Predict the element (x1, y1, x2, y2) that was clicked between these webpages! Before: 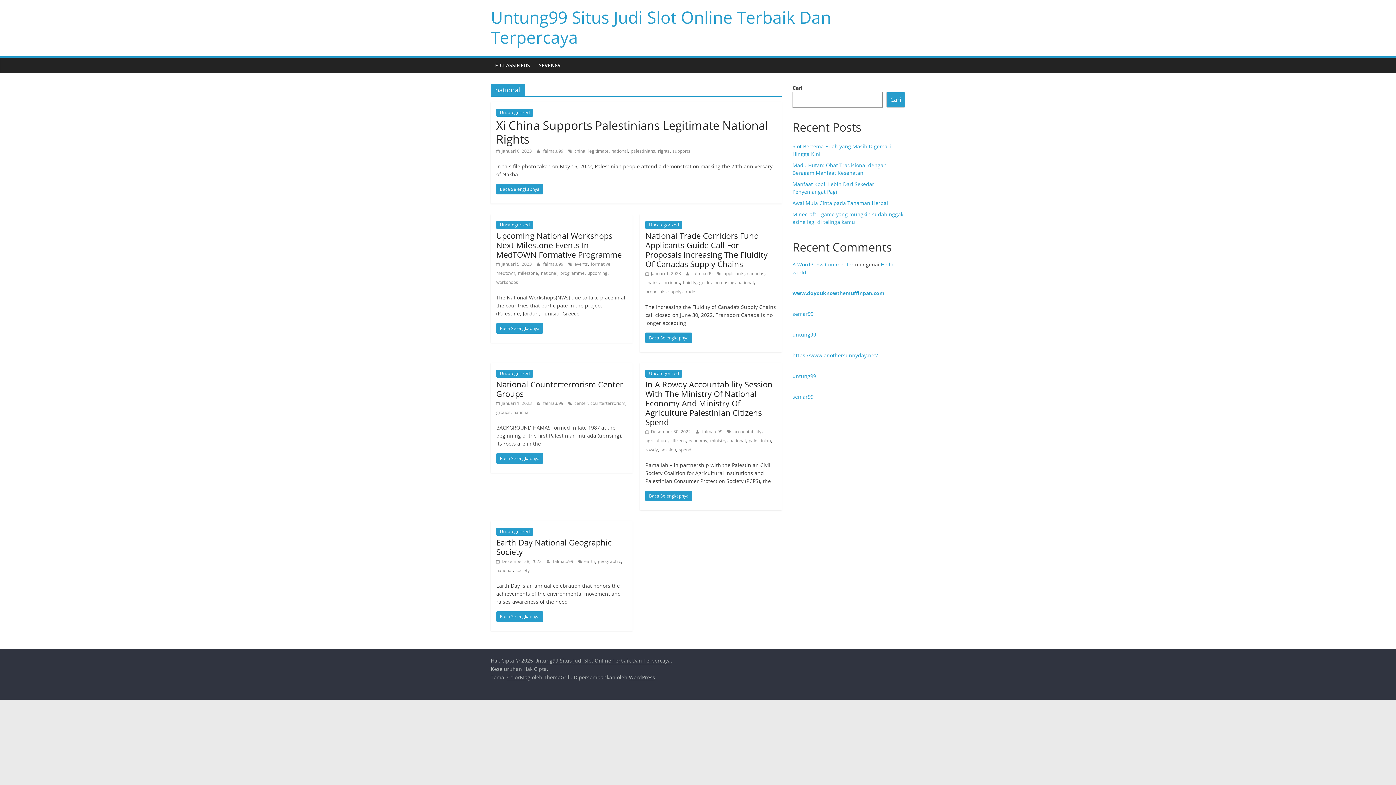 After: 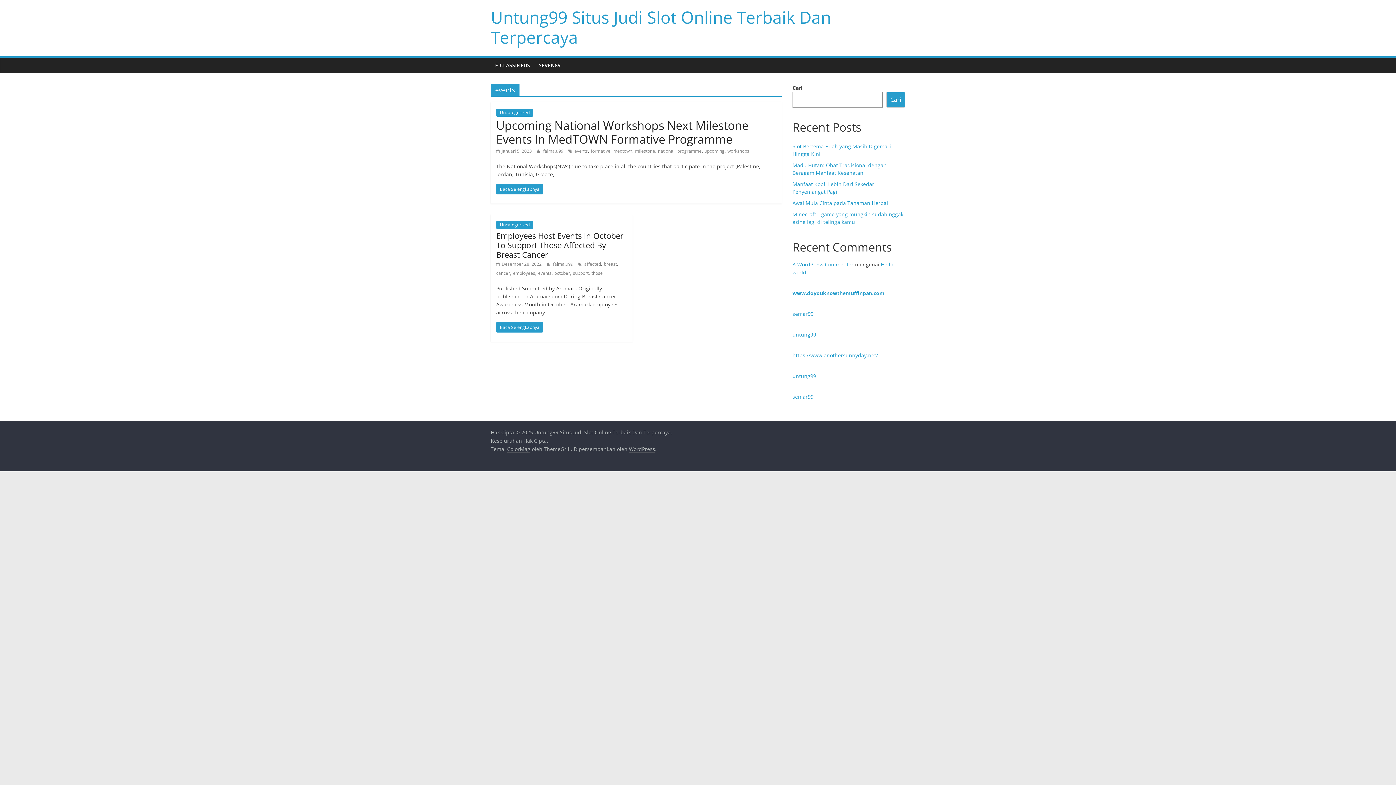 Action: bbox: (574, 261, 588, 267) label: events